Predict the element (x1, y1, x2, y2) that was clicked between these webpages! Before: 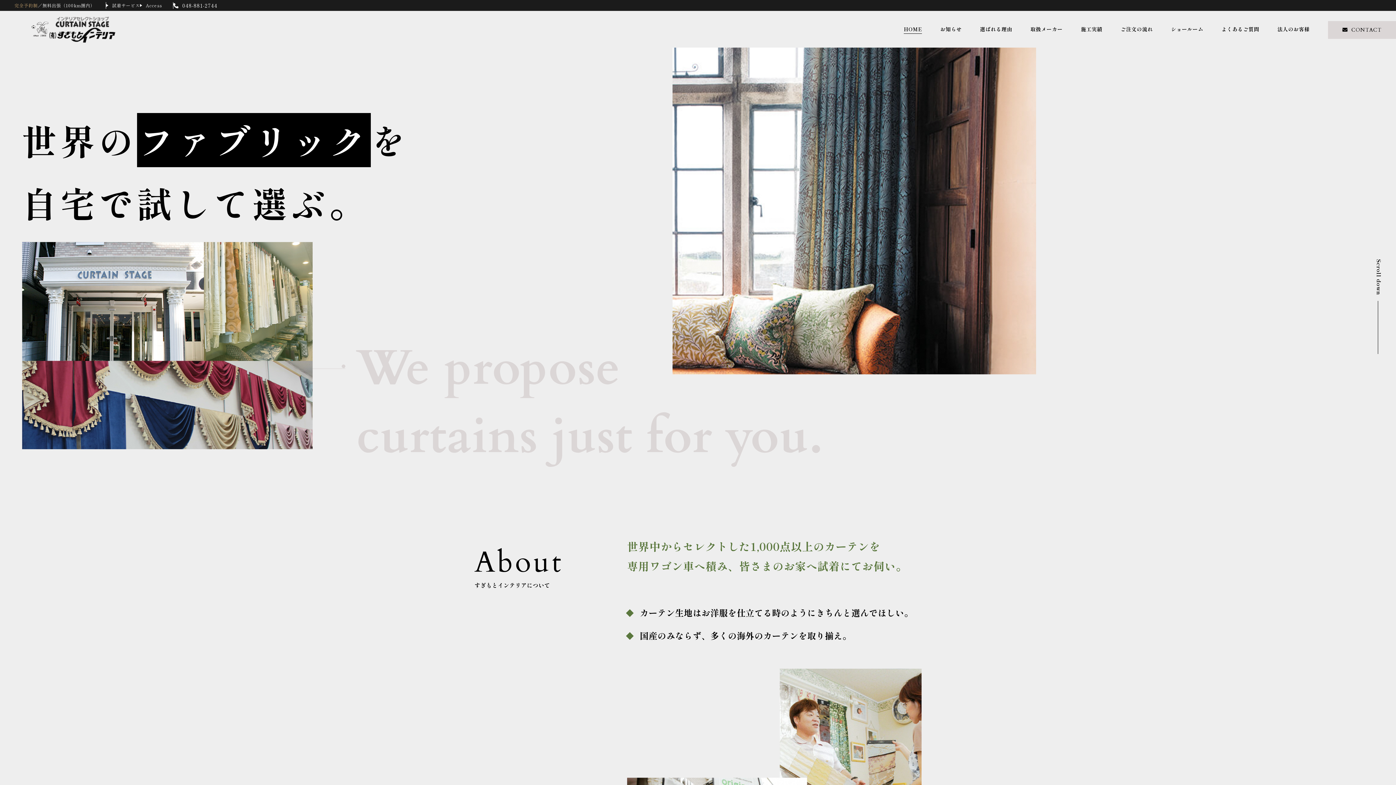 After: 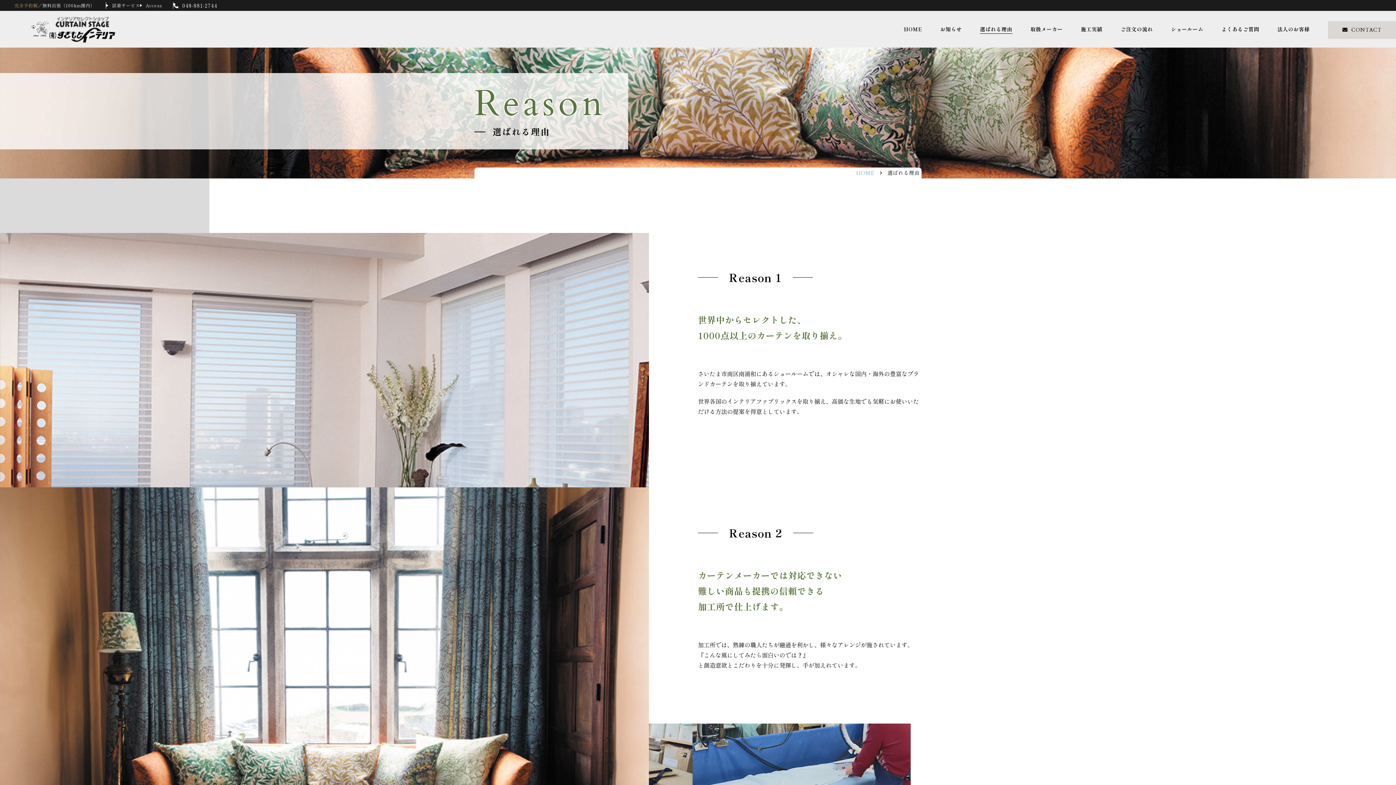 Action: label: 選ばれる理由 bbox: (980, 24, 1012, 33)